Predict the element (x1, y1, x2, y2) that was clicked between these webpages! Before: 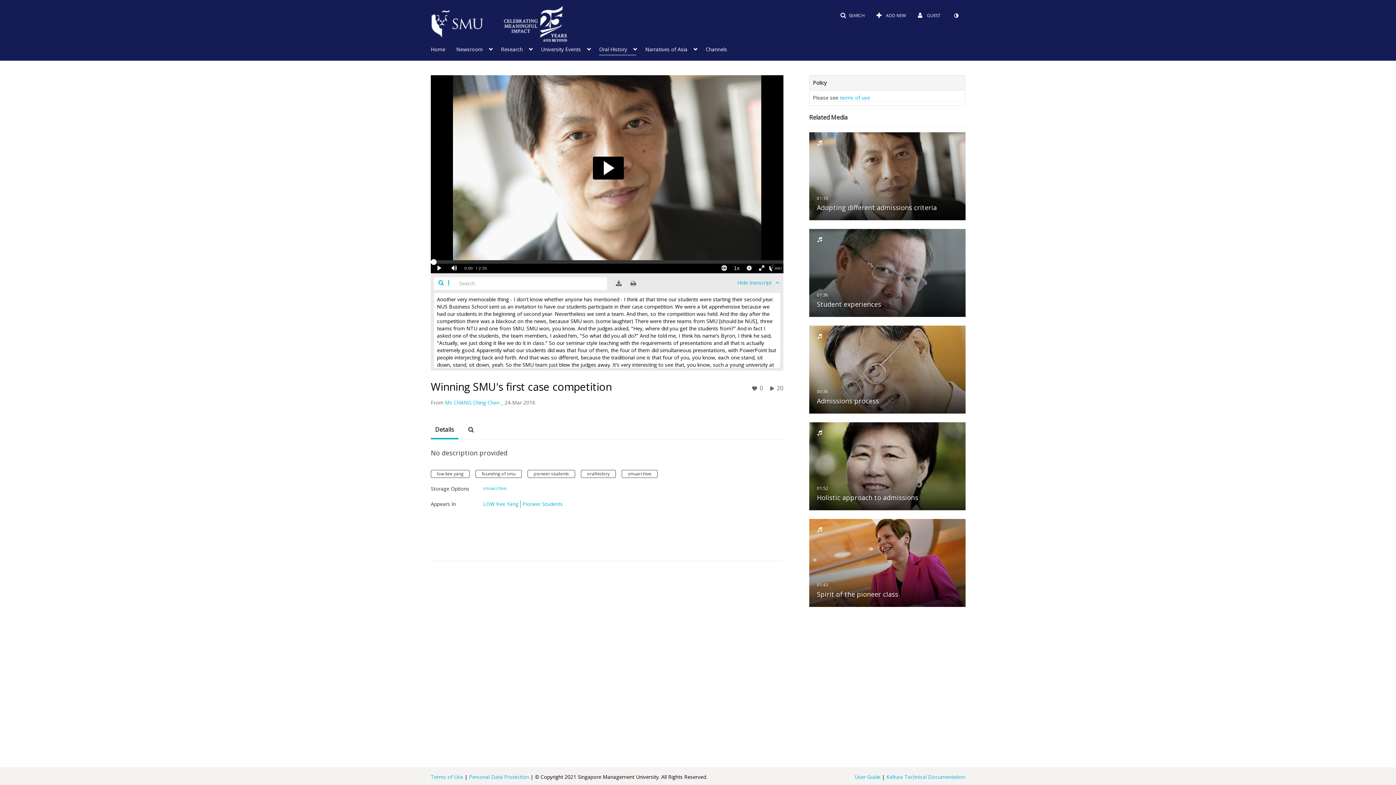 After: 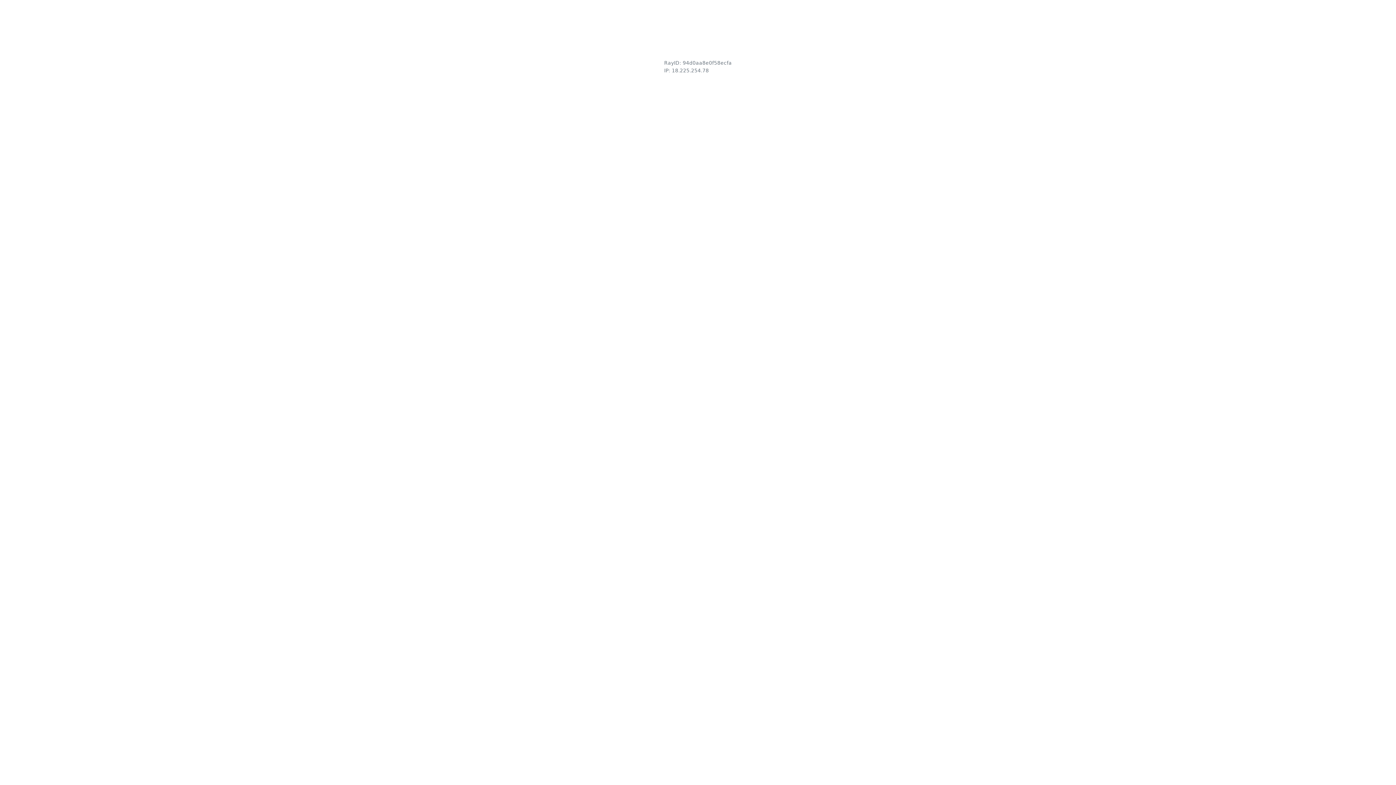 Action: bbox: (839, 94, 870, 101) label: terms of use